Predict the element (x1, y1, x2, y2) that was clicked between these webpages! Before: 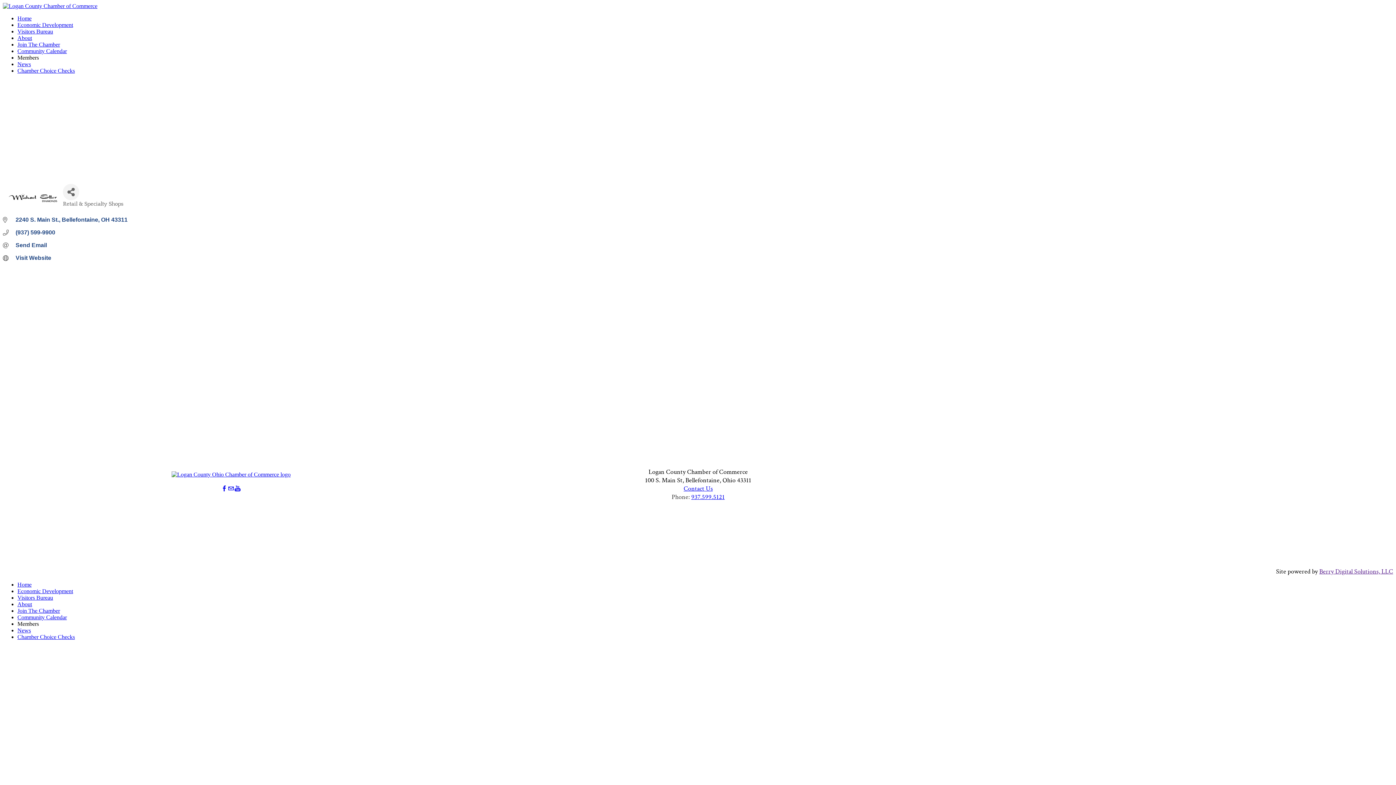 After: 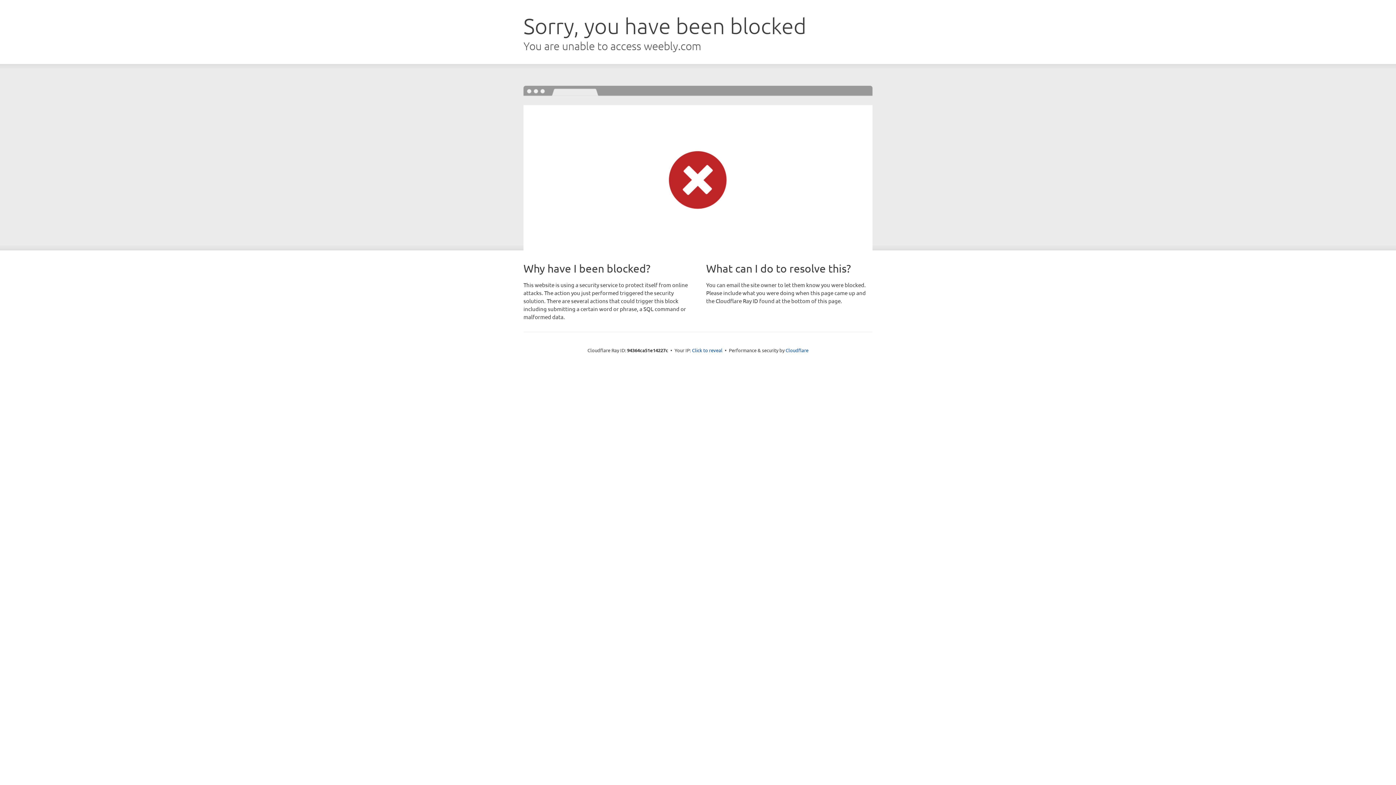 Action: label: Contact Us bbox: (683, 484, 712, 493)